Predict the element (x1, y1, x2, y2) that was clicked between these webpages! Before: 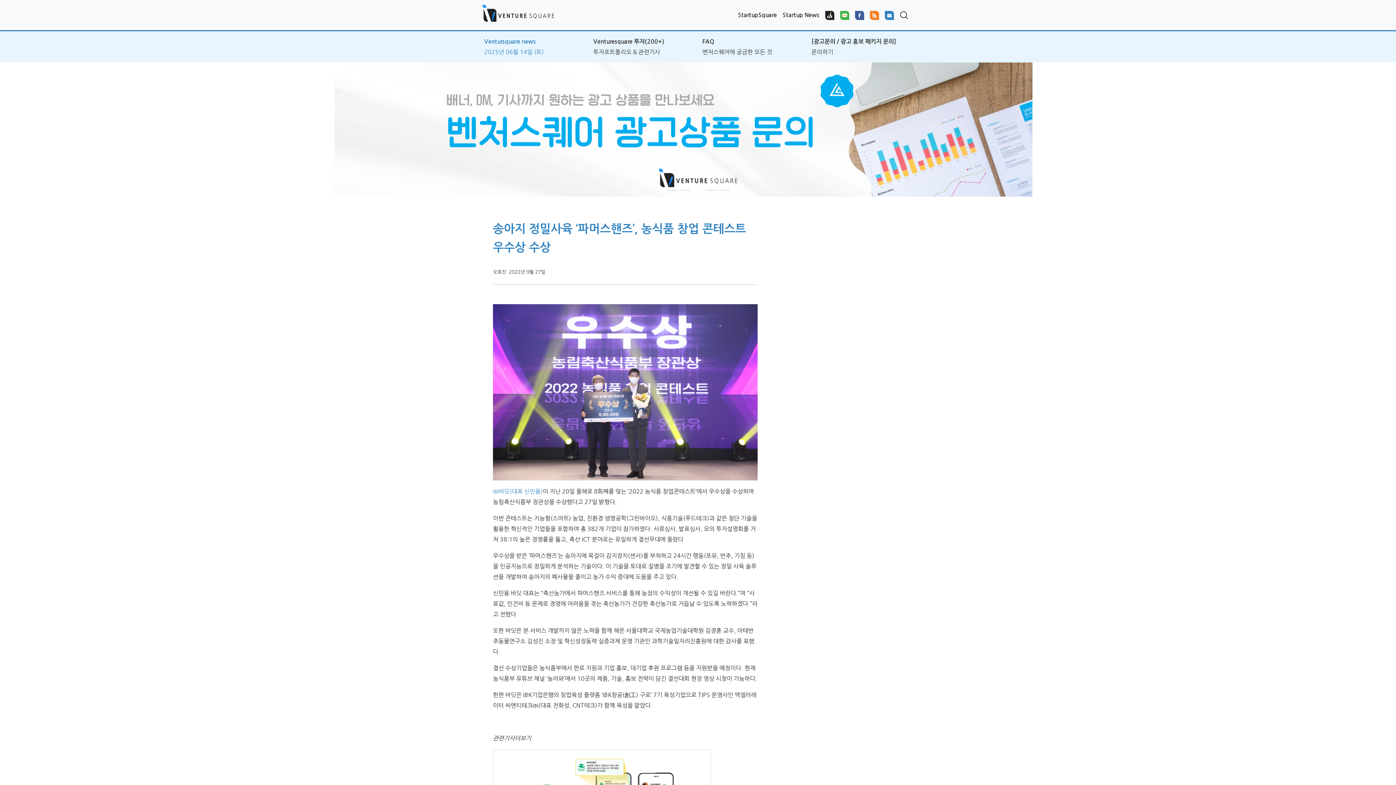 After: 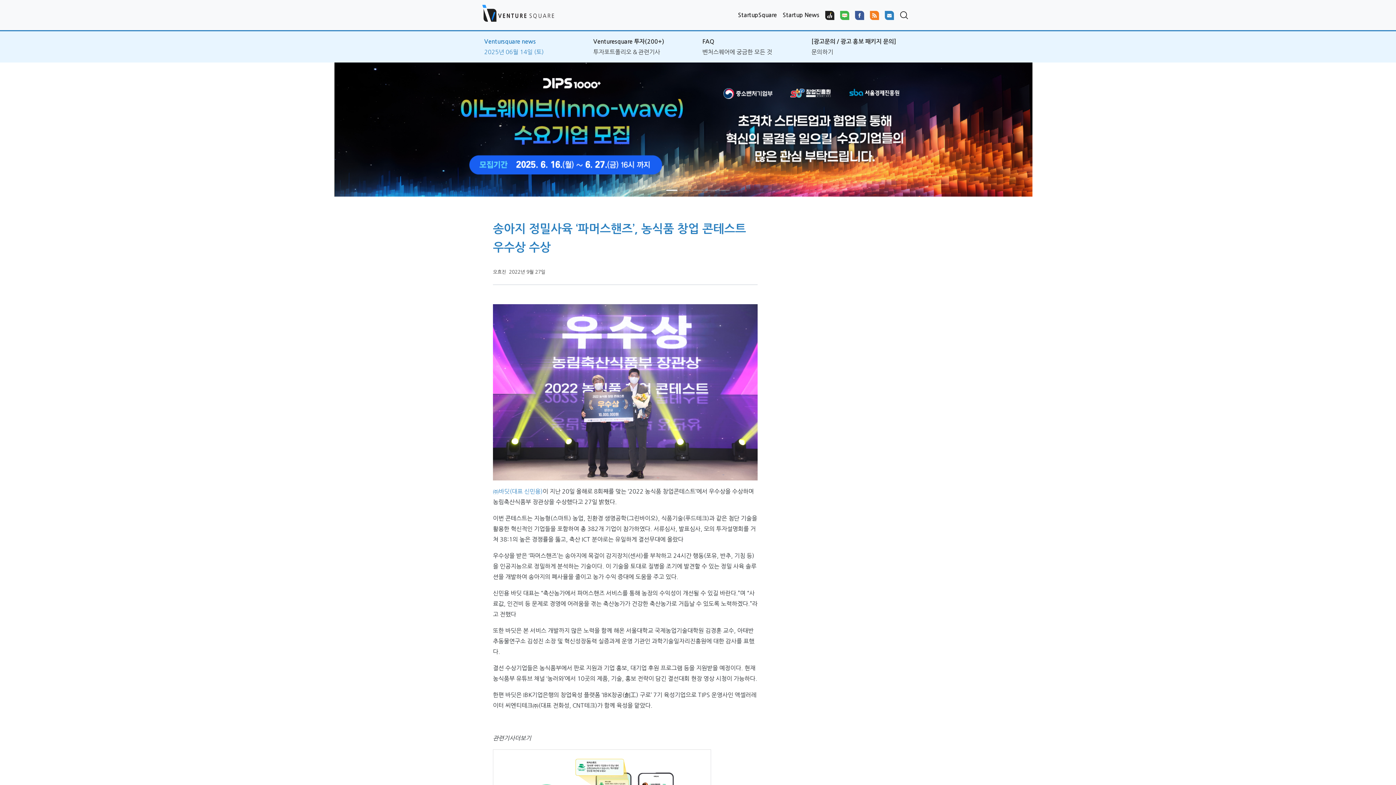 Action: bbox: (0, 51, 209, 196) label: Previous